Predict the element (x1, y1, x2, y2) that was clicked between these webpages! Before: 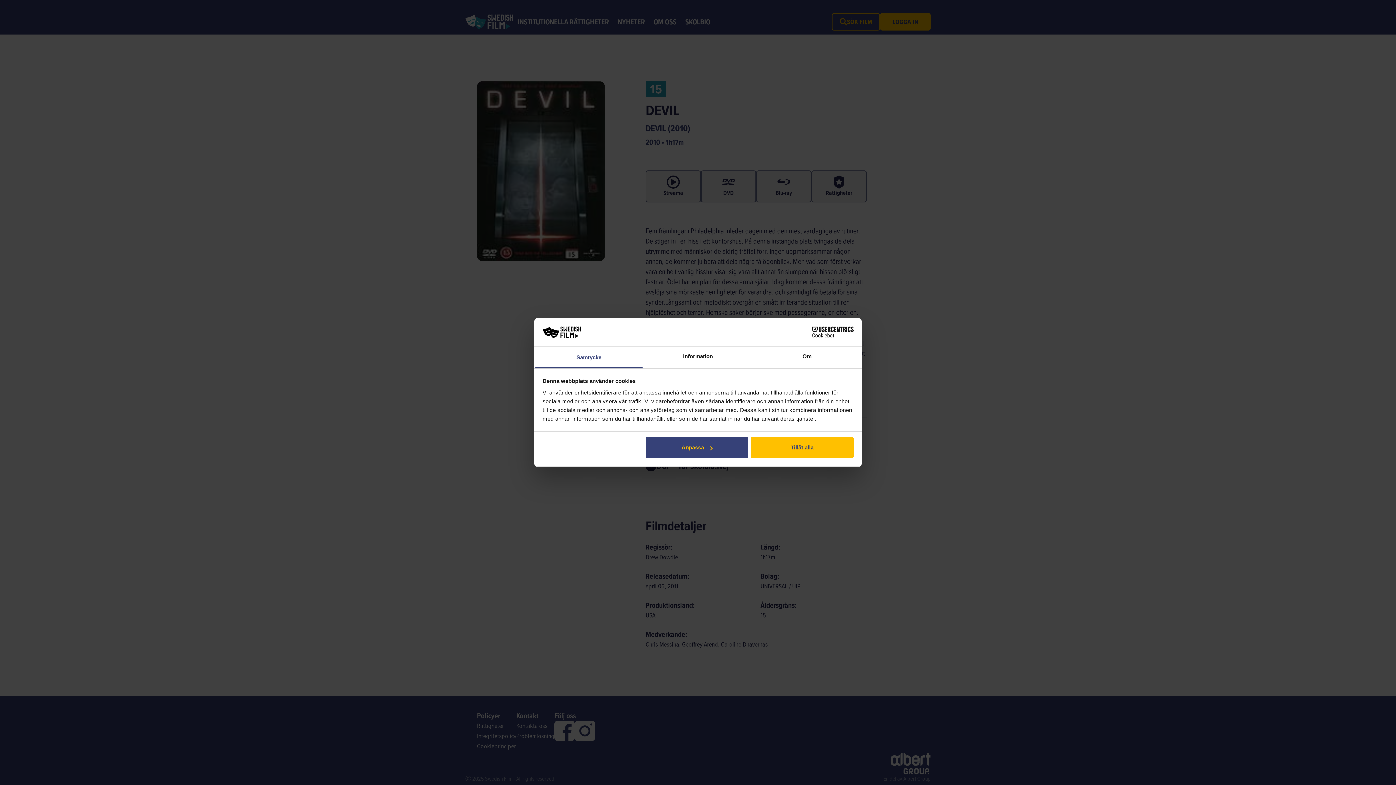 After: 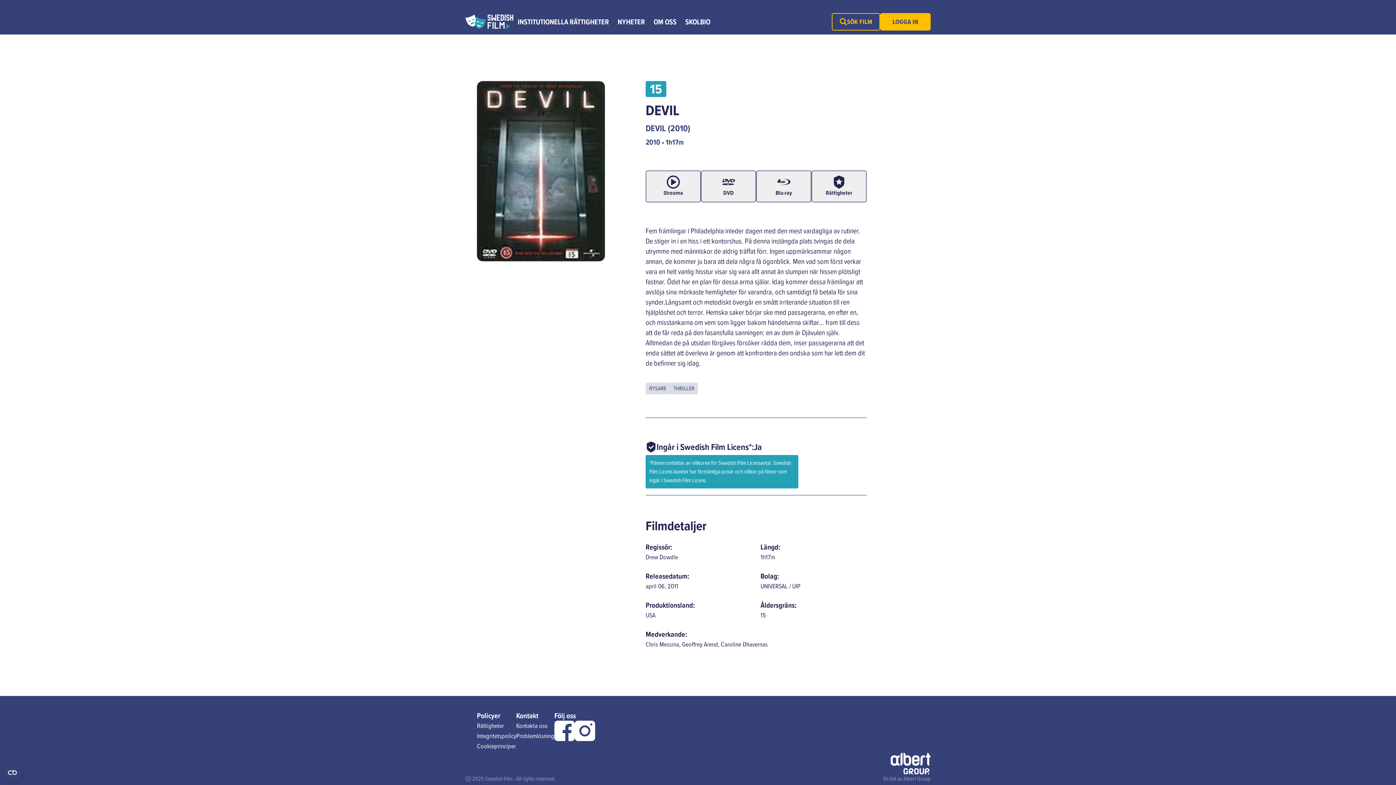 Action: bbox: (751, 437, 853, 458) label: Tillåt alla